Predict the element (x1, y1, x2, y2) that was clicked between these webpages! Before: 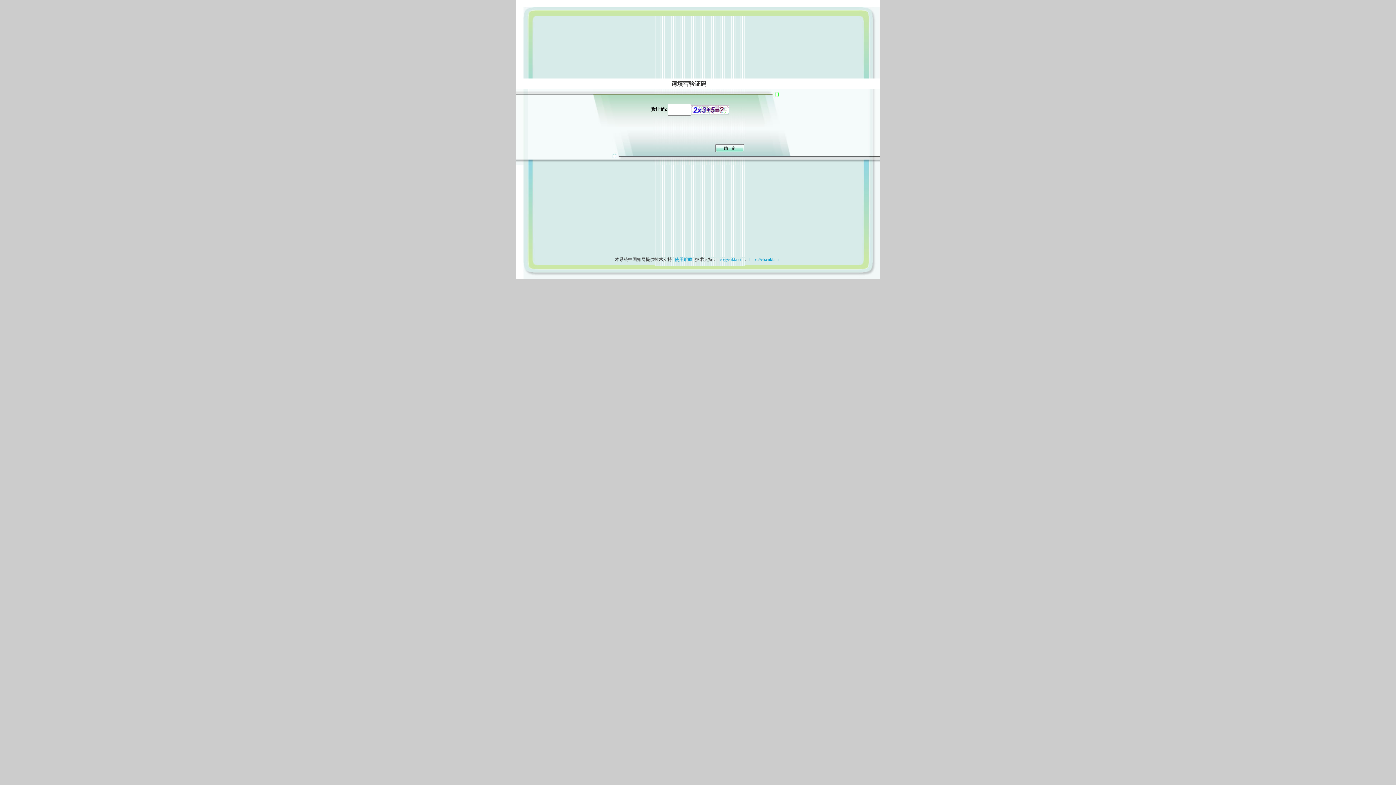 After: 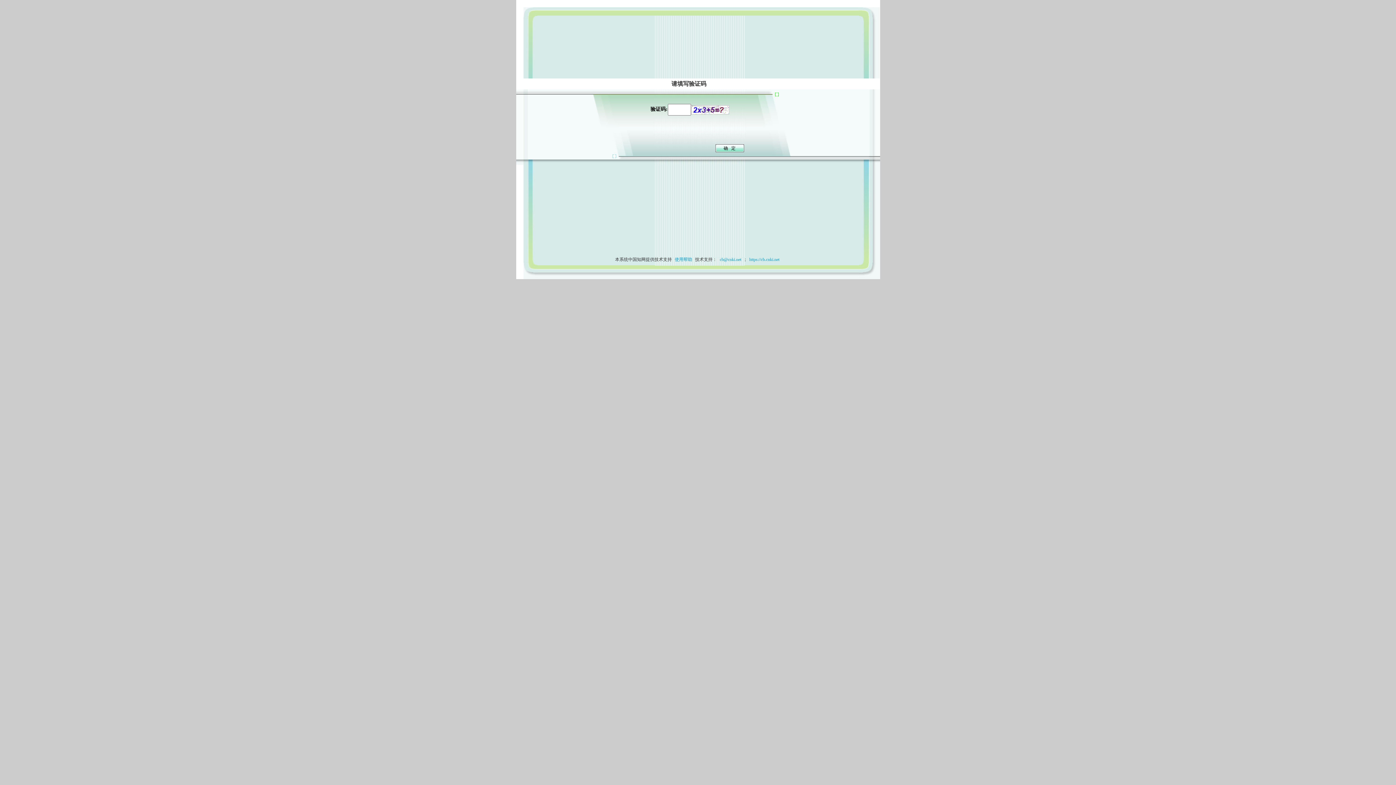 Action: bbox: (673, 257, 694, 262) label: 使用帮助